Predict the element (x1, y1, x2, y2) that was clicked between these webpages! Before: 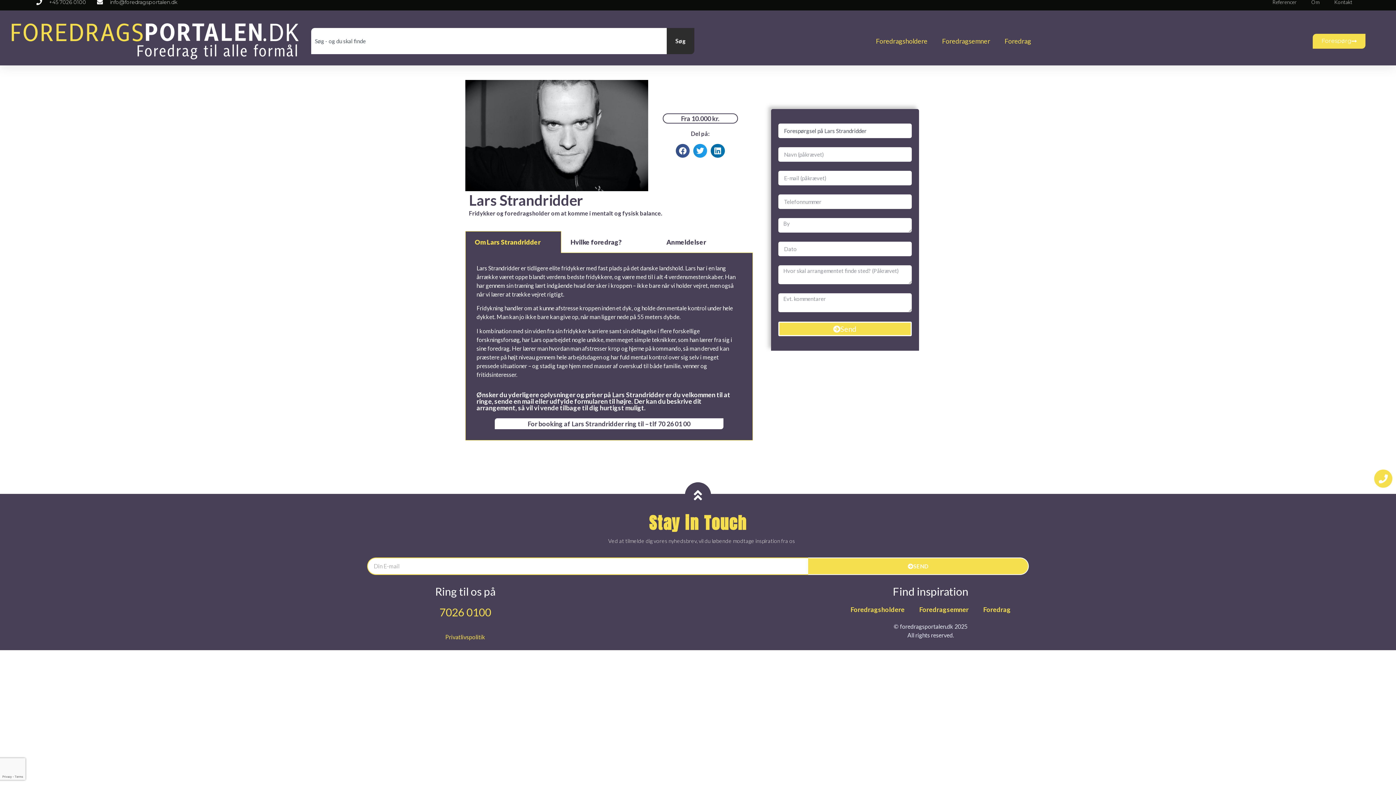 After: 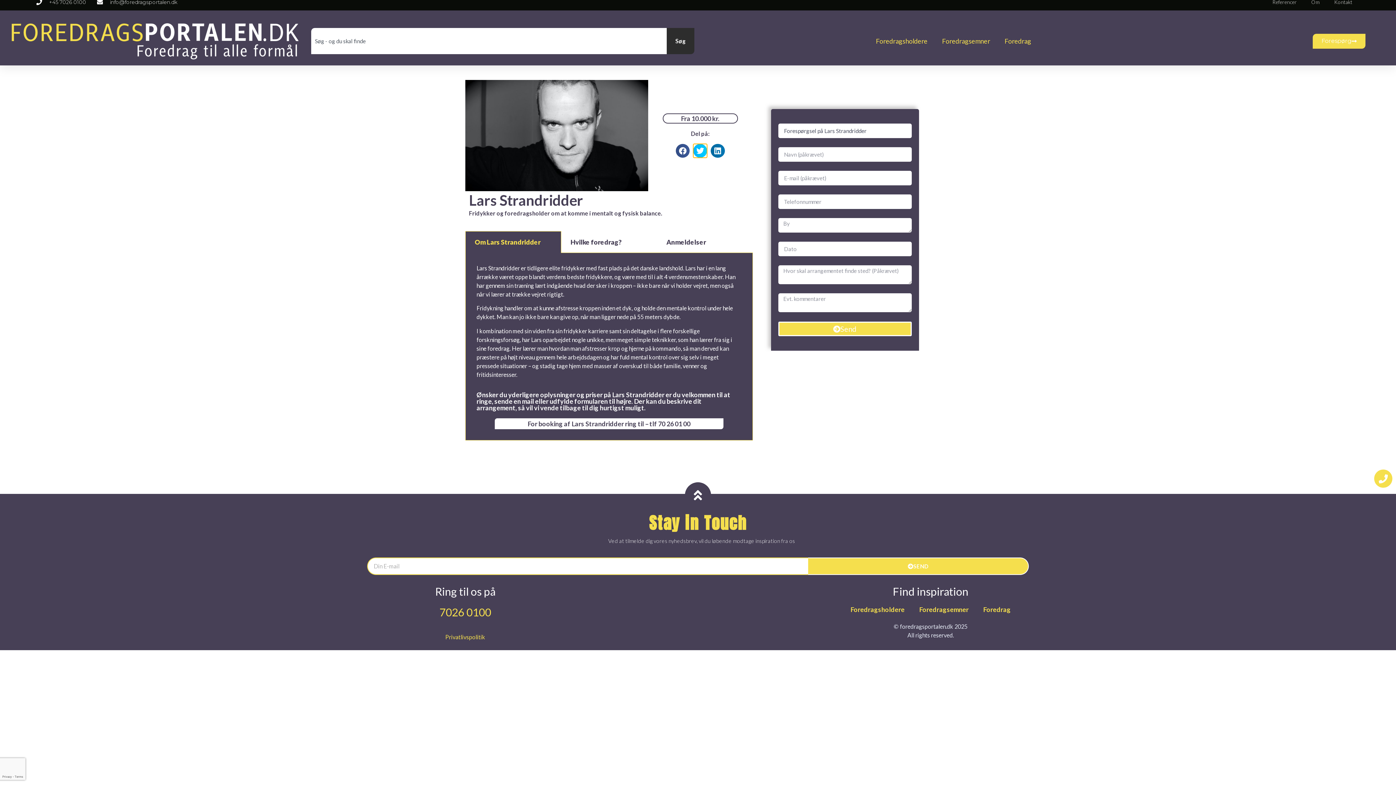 Action: label: Del på twitter bbox: (693, 143, 707, 157)